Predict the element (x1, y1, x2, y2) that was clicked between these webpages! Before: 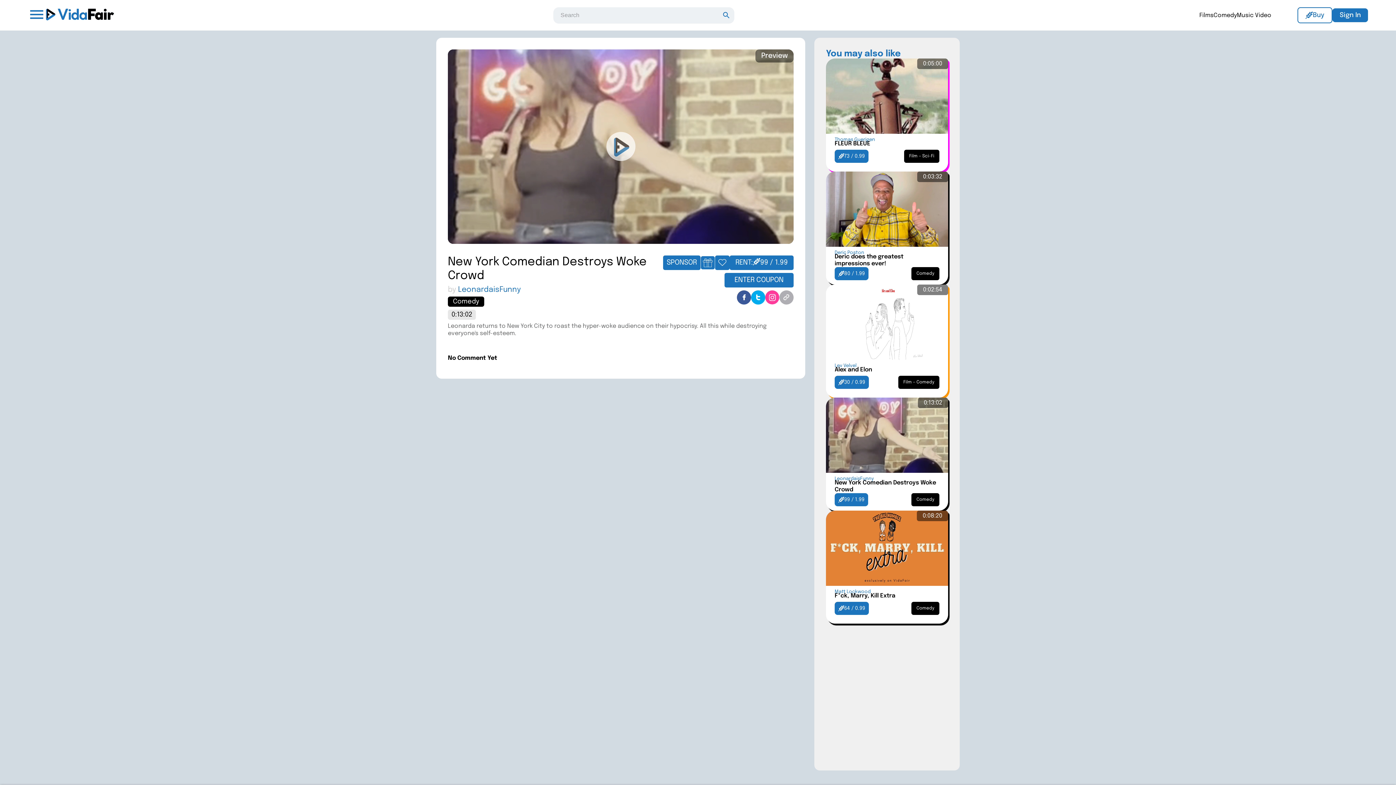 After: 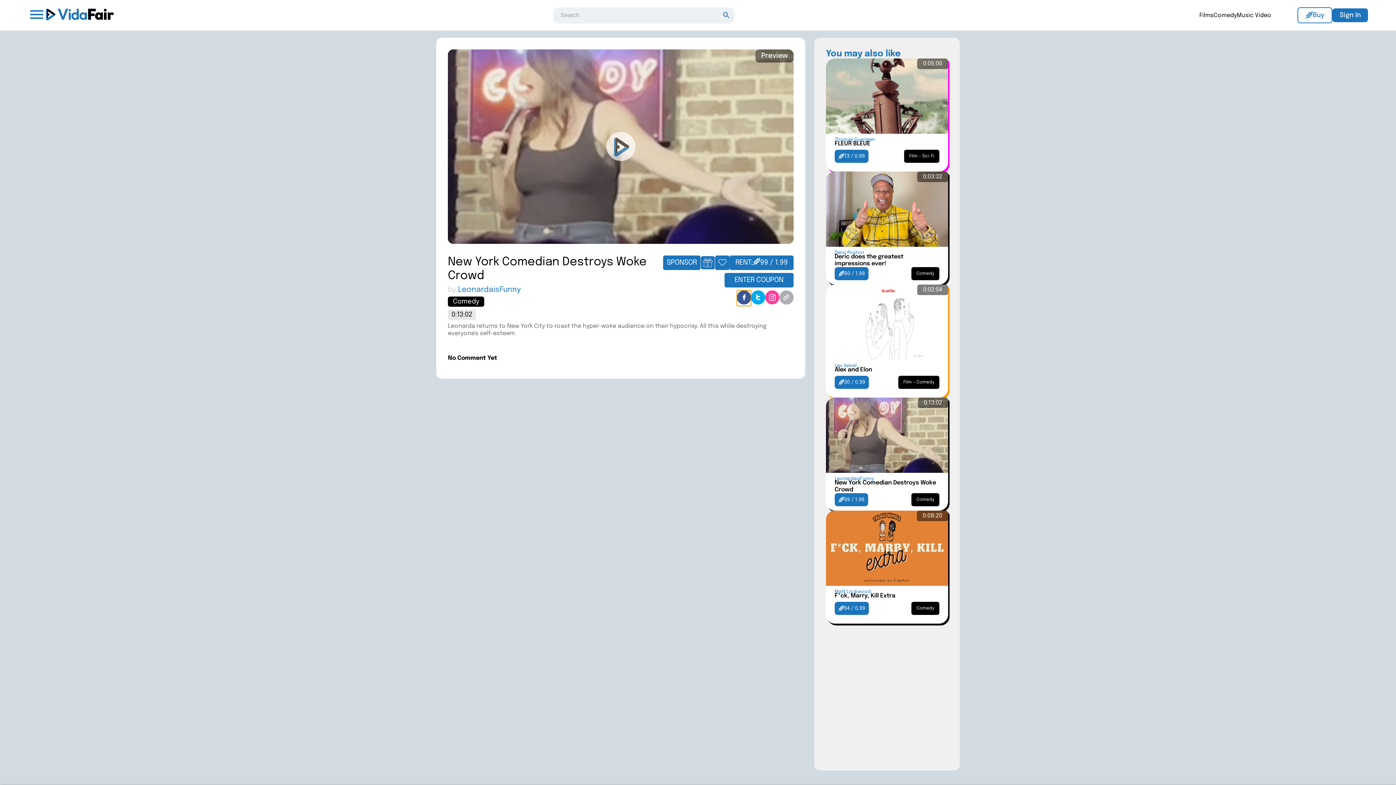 Action: label: facebook bbox: (737, 290, 751, 306)